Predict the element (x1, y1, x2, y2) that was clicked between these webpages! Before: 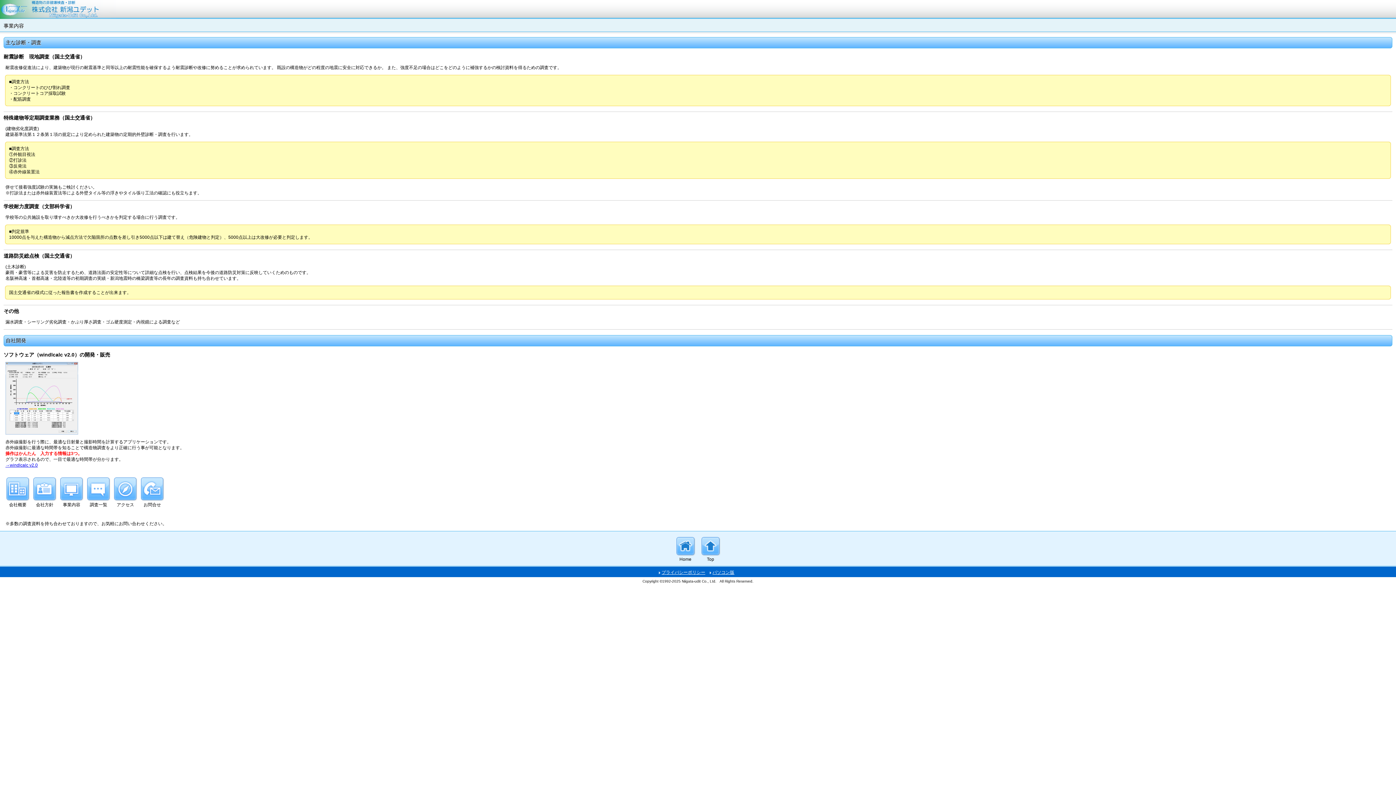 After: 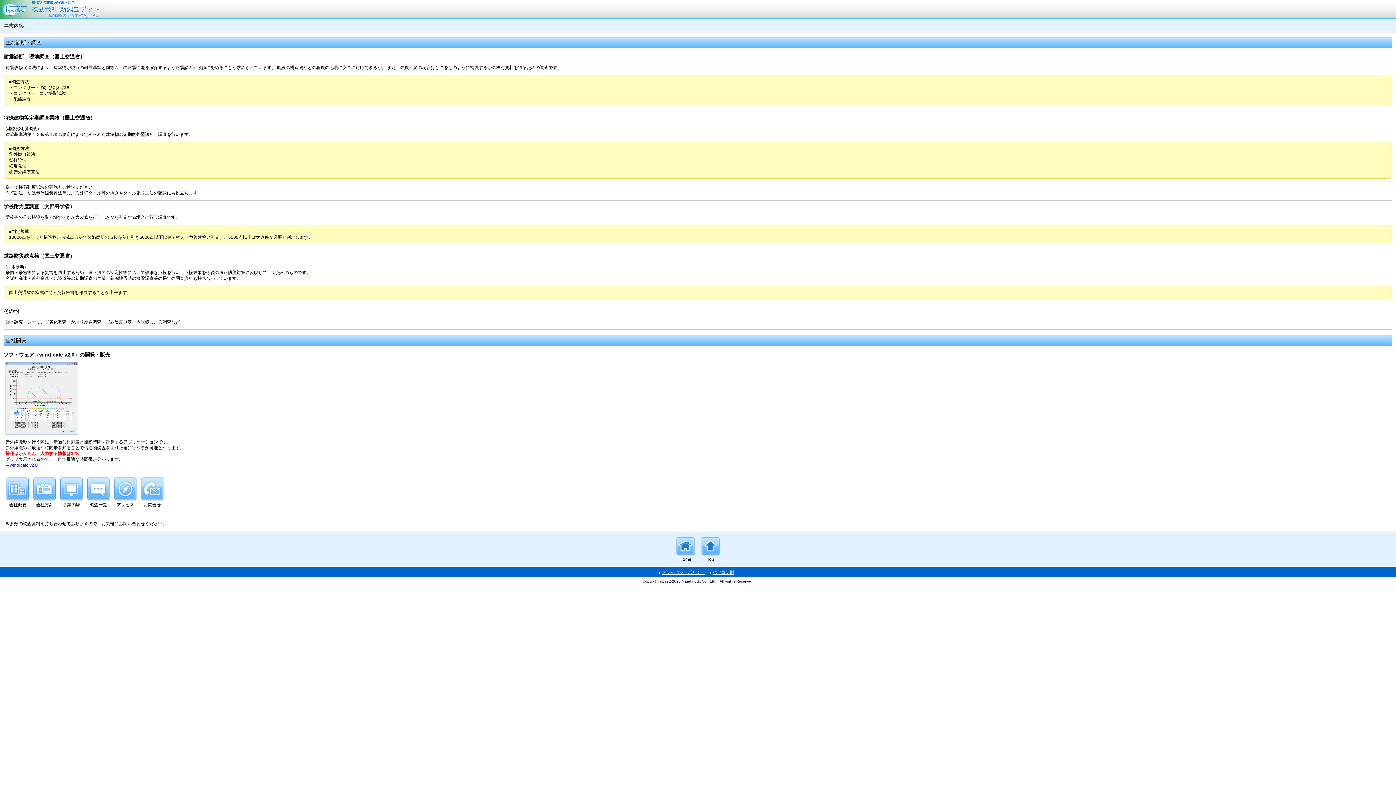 Action: bbox: (59, 477, 84, 516) label: 事業内容